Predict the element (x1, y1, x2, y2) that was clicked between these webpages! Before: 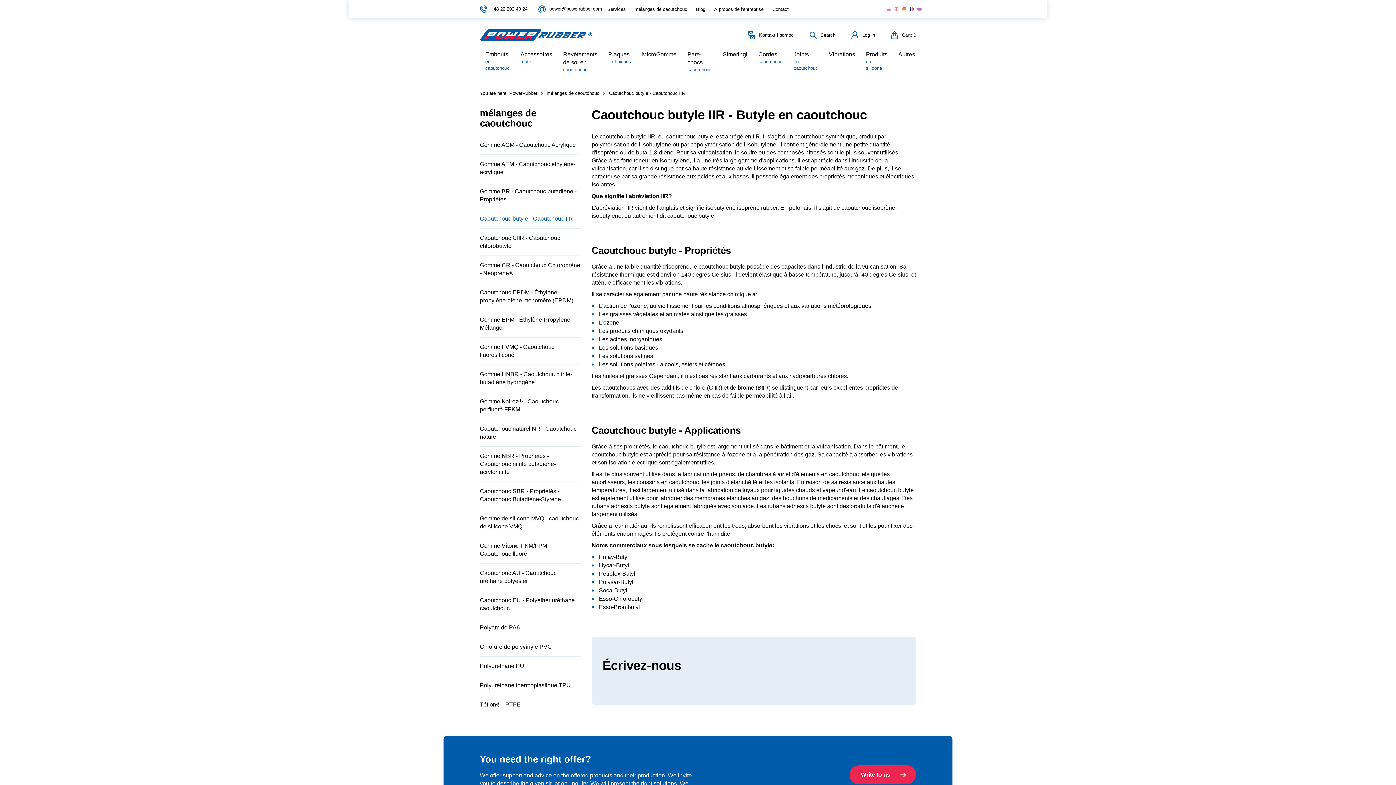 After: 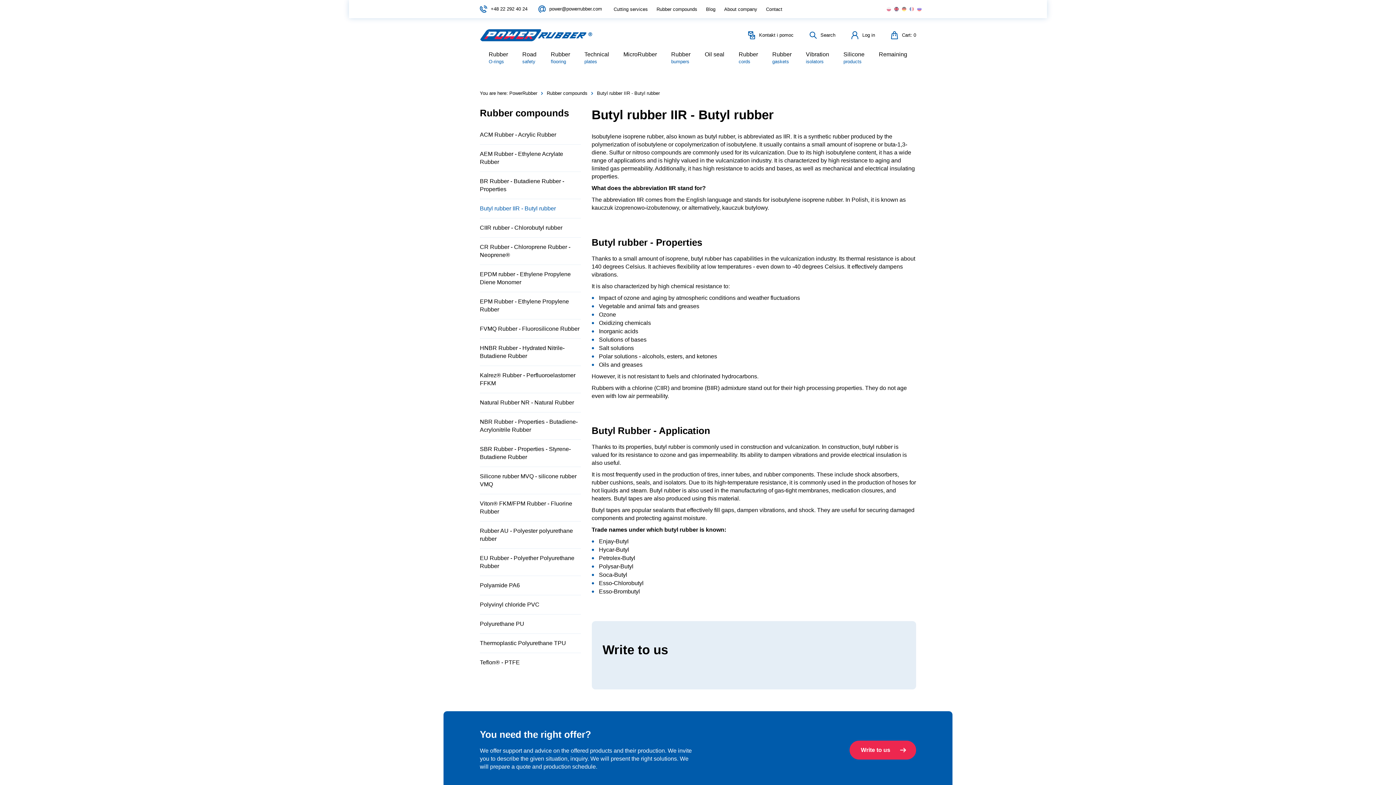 Action: bbox: (894, 6, 898, 11)